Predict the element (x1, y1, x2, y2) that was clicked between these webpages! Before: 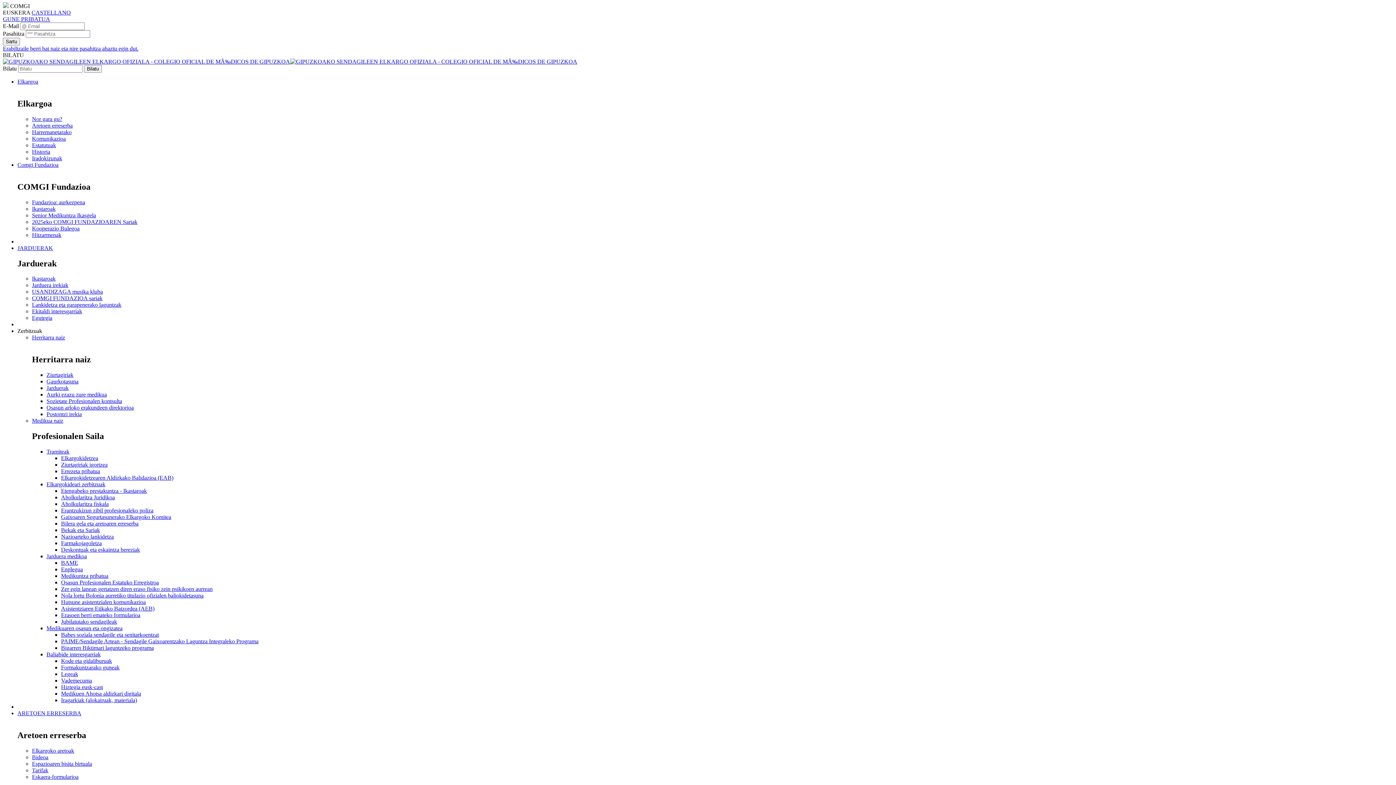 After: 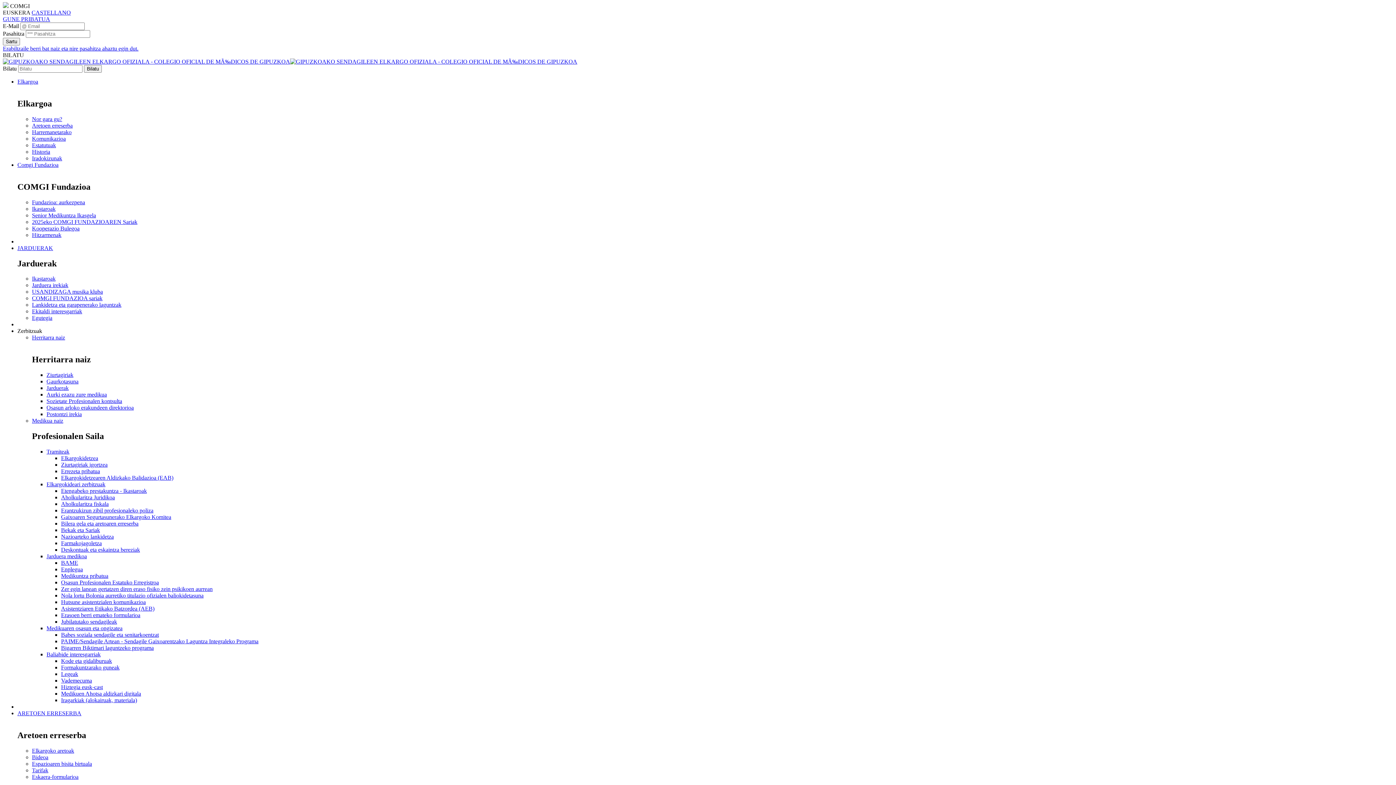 Action: bbox: (61, 474, 173, 481) label: Elkargokidetzearen Aldizkako Balidazioa (EAB)